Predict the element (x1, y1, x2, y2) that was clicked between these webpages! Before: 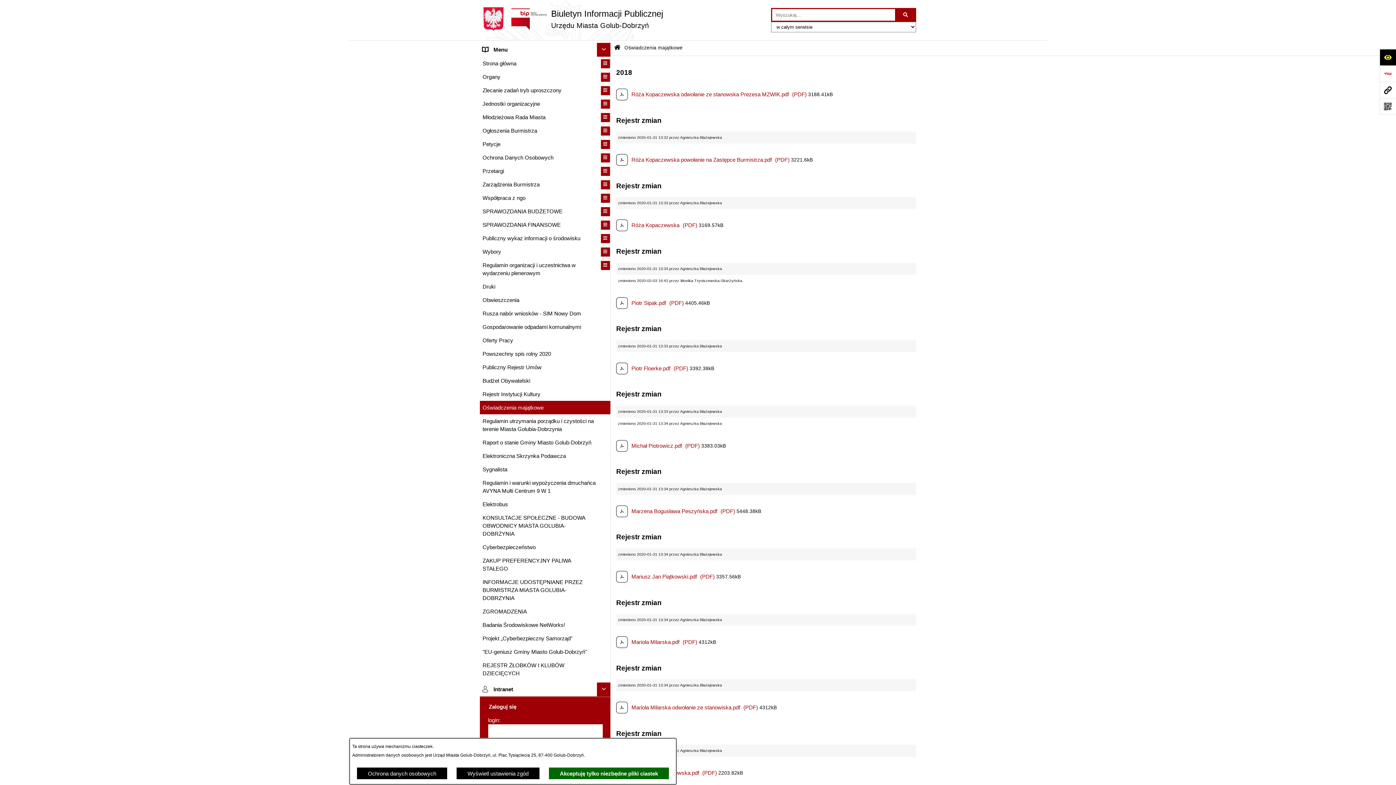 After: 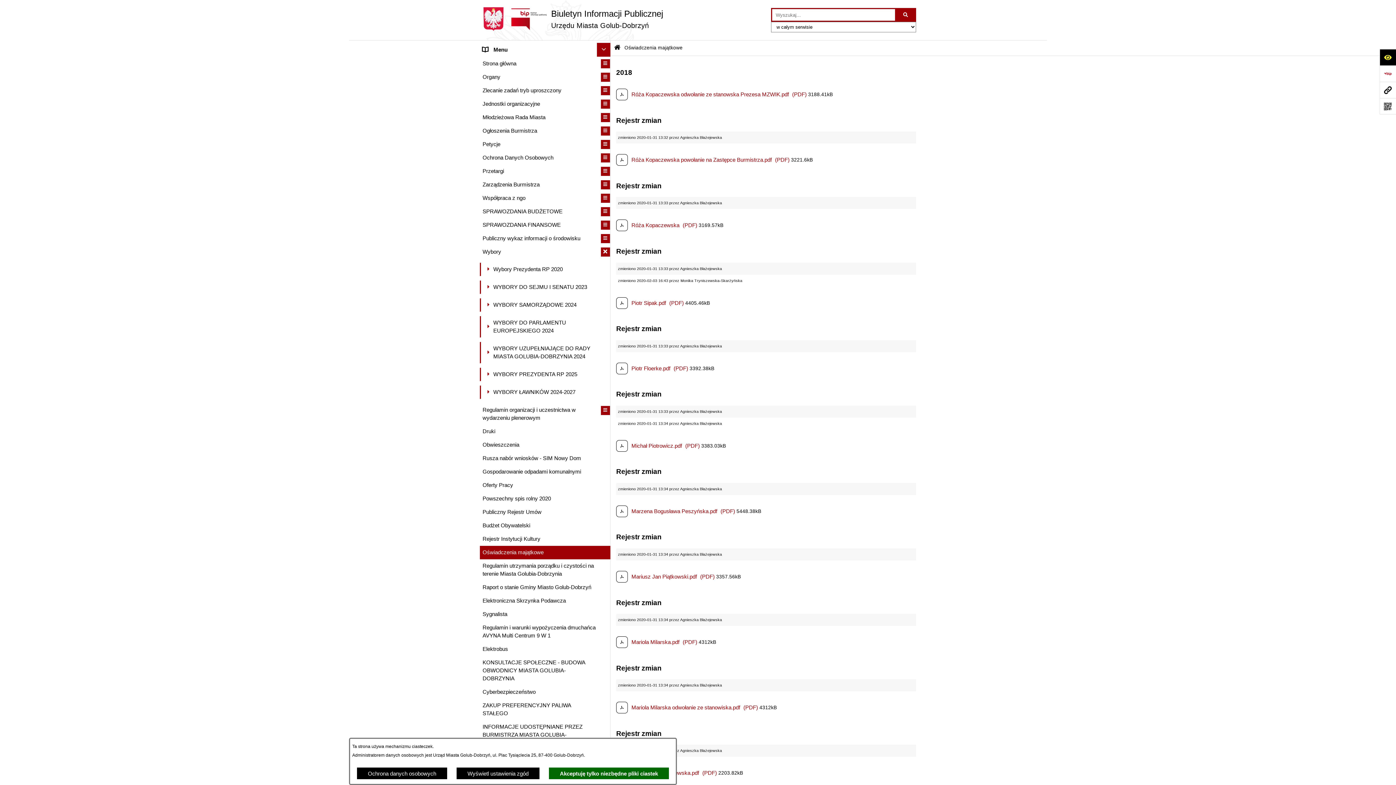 Action: label: rozwiń: Wybory bbox: (600, 247, 610, 256)